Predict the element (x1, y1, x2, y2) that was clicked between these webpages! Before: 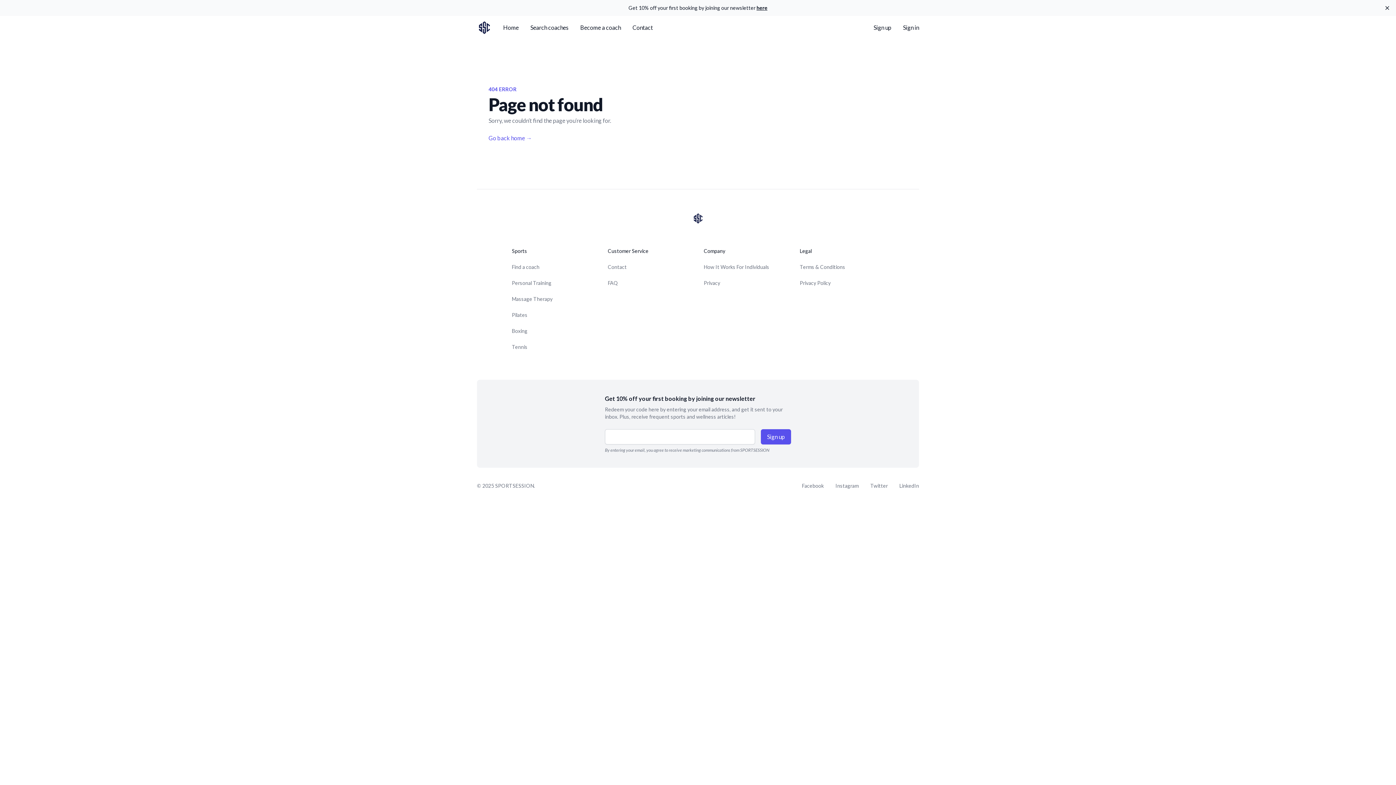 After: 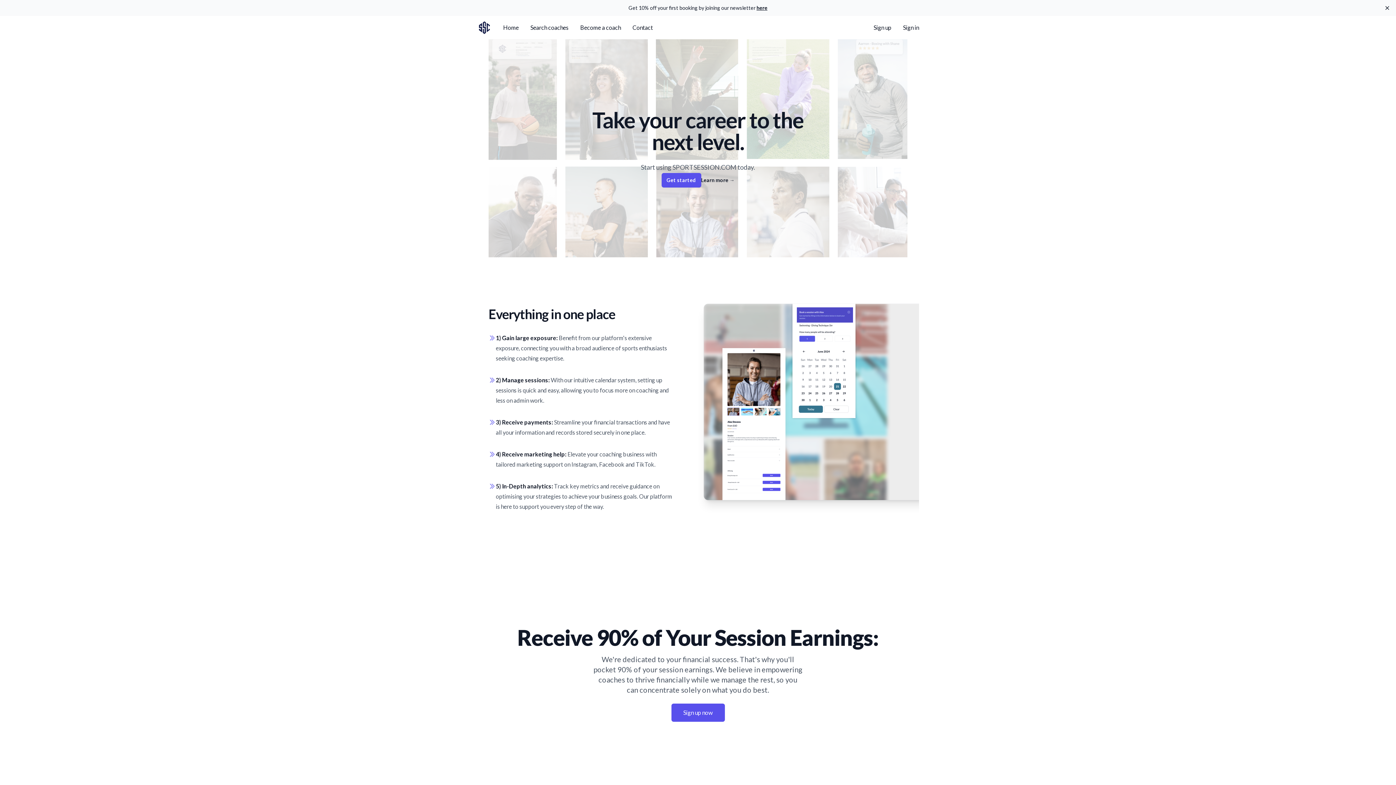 Action: label: Become a coach bbox: (580, 16, 621, 39)